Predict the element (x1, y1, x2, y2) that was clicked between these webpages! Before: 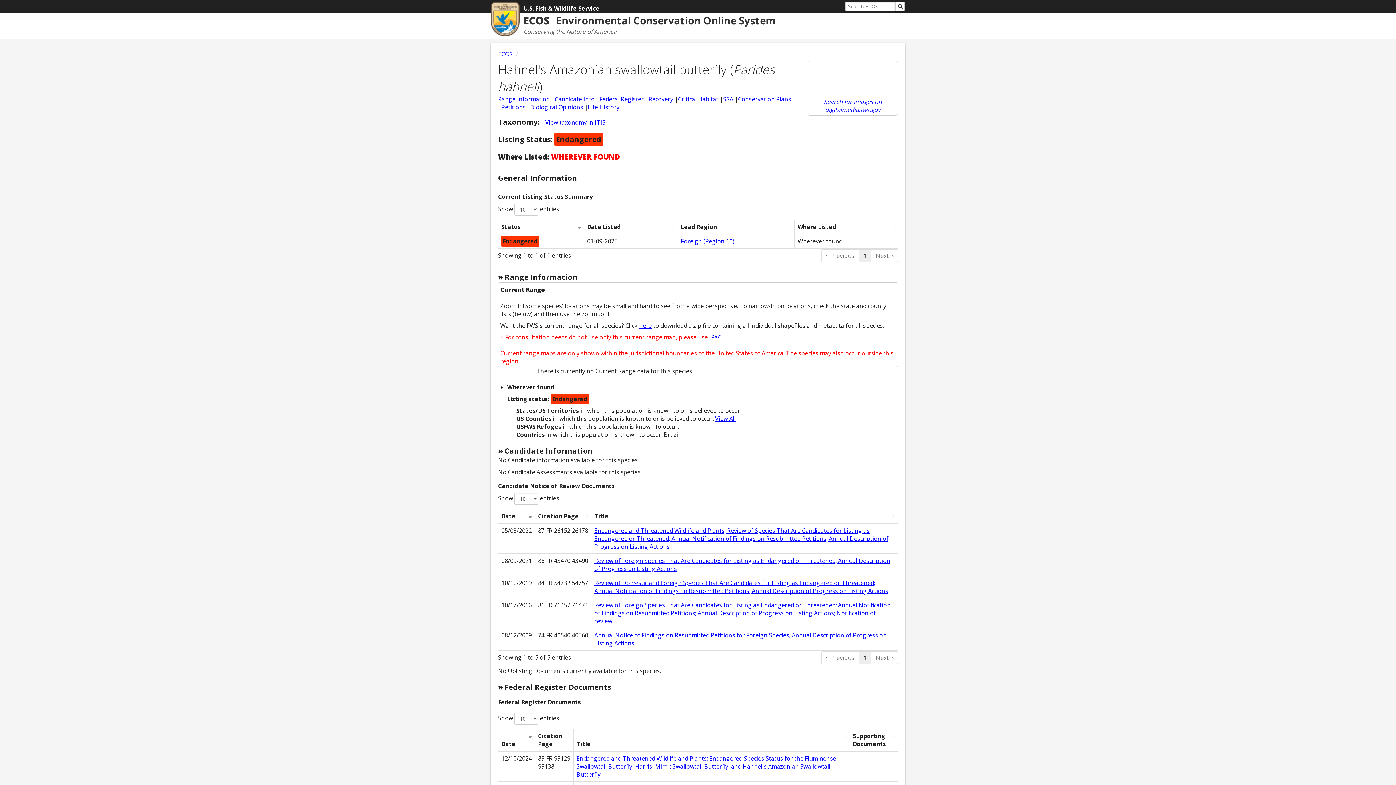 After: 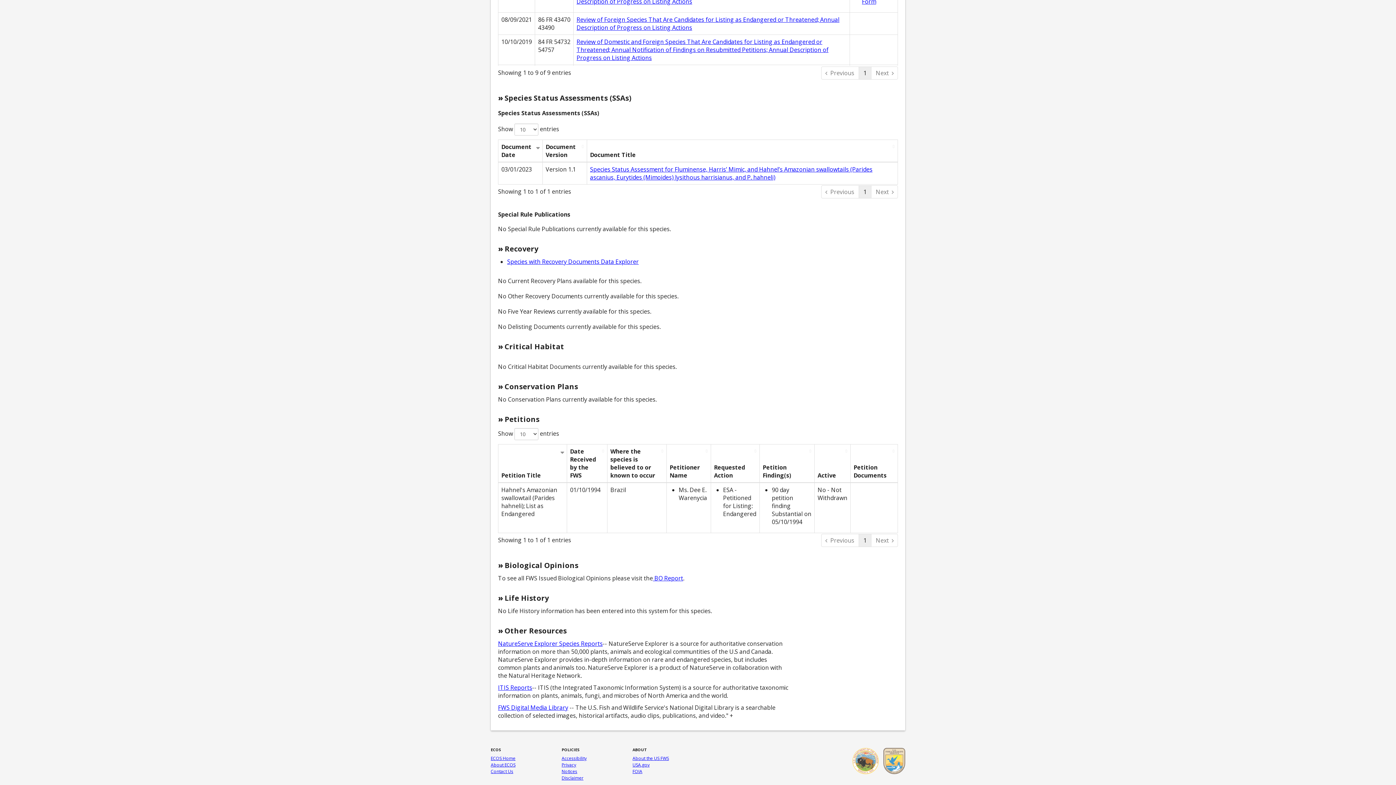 Action: label: Biological Opinions bbox: (530, 103, 583, 111)